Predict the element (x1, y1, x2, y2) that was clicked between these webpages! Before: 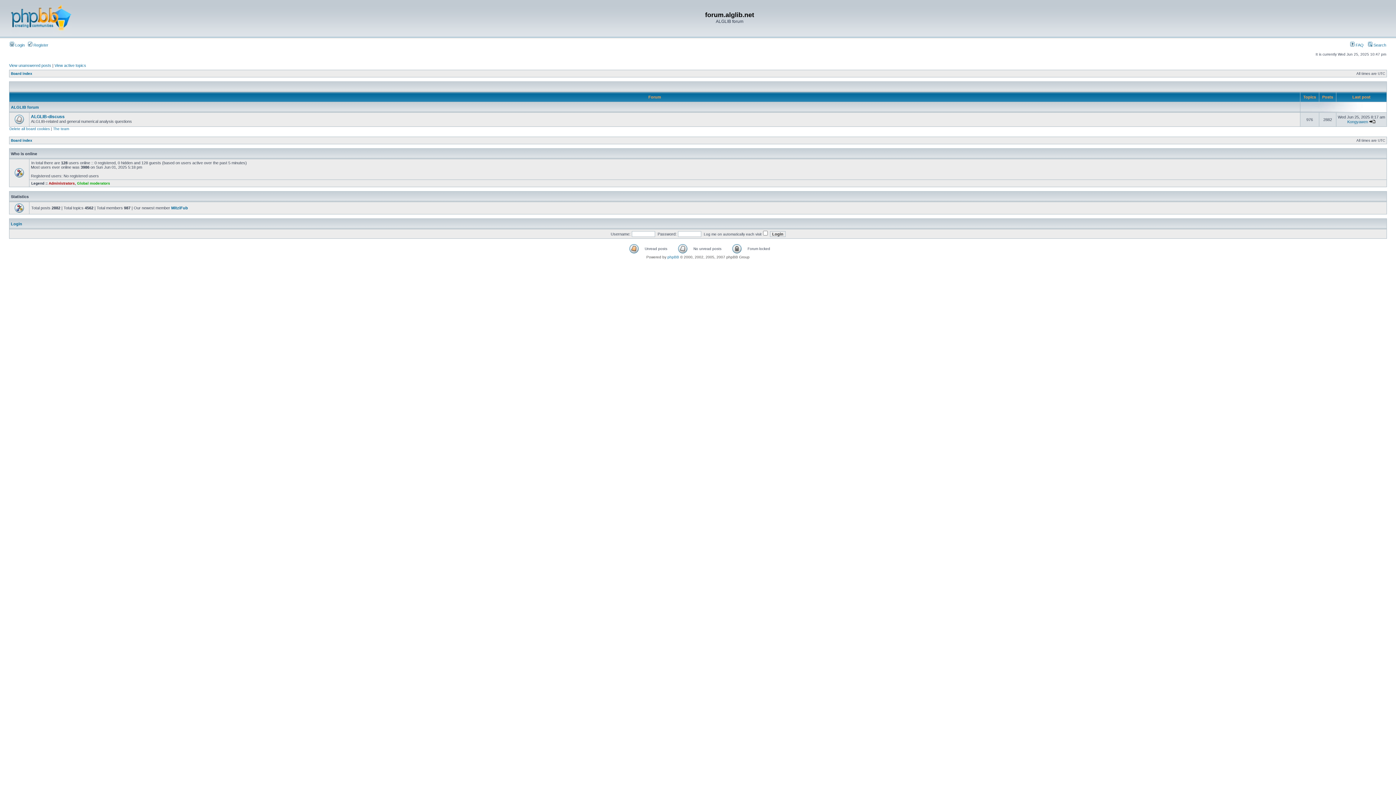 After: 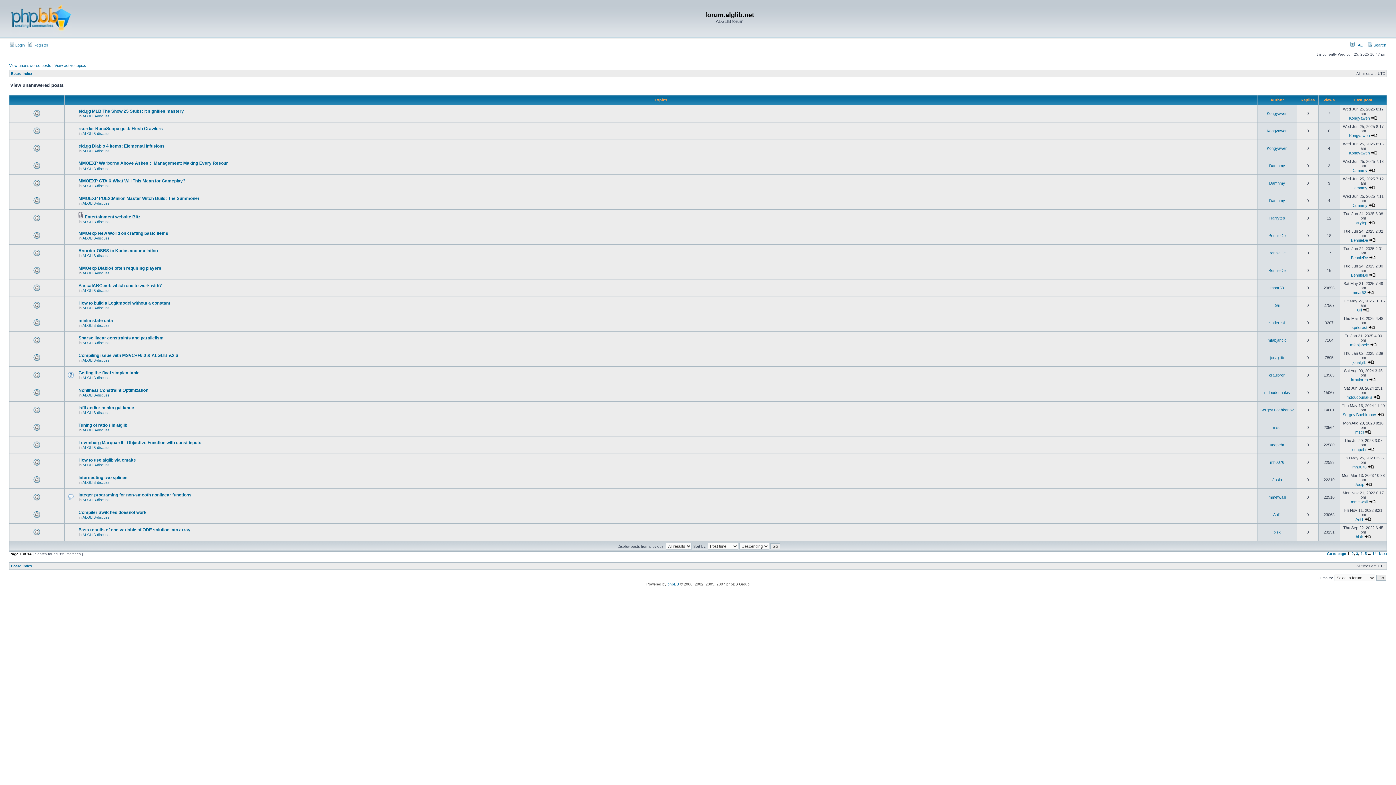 Action: bbox: (9, 63, 51, 67) label: View unanswered posts